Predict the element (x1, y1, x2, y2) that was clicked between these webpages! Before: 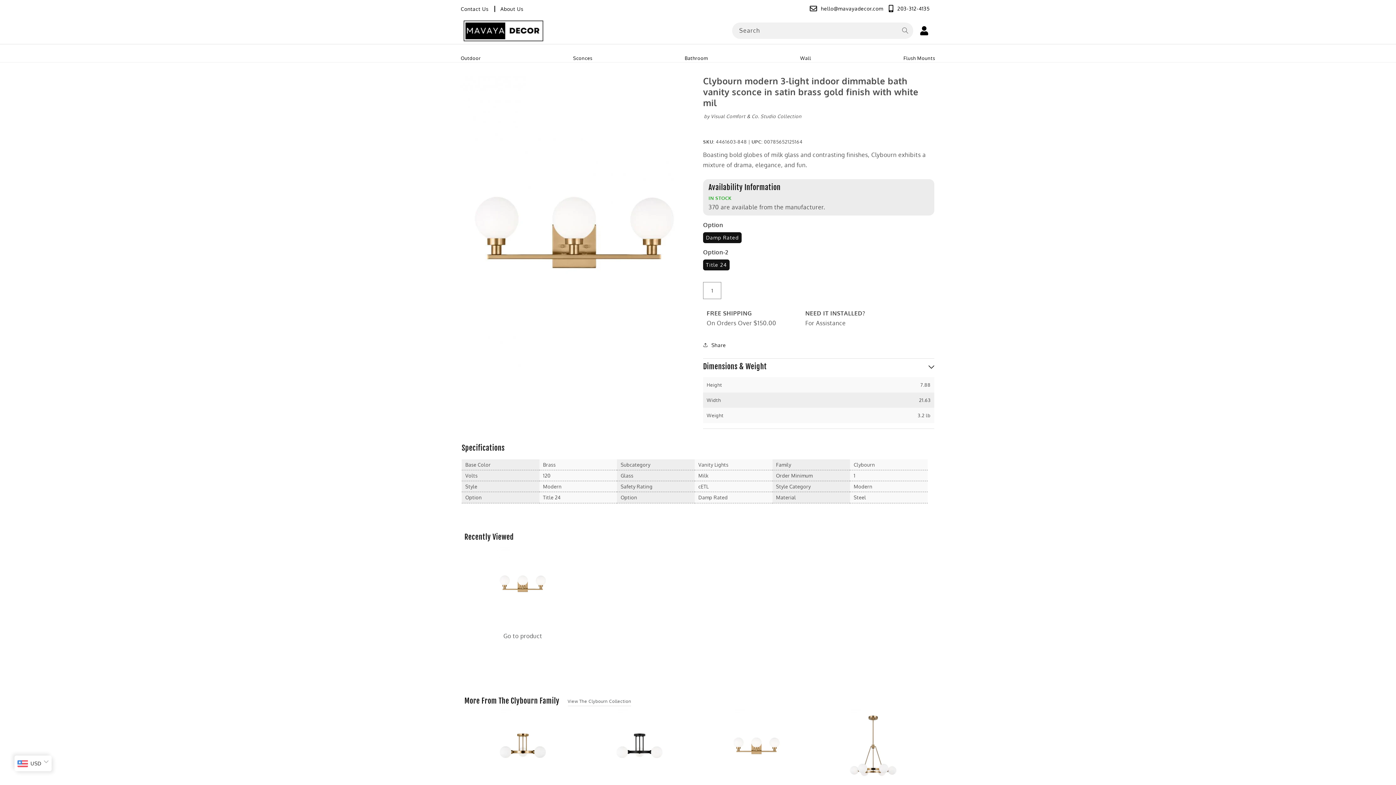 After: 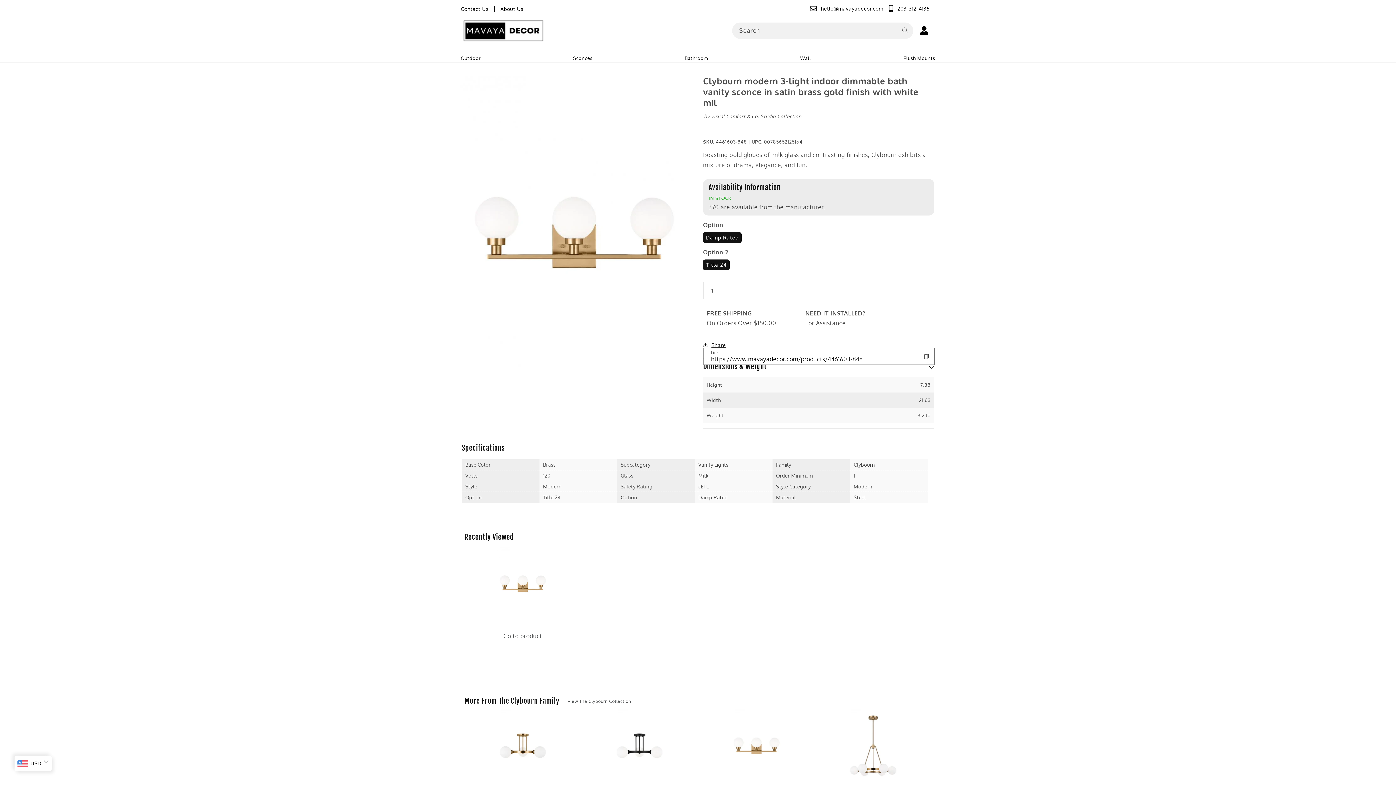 Action: label: Share bbox: (703, 337, 726, 353)